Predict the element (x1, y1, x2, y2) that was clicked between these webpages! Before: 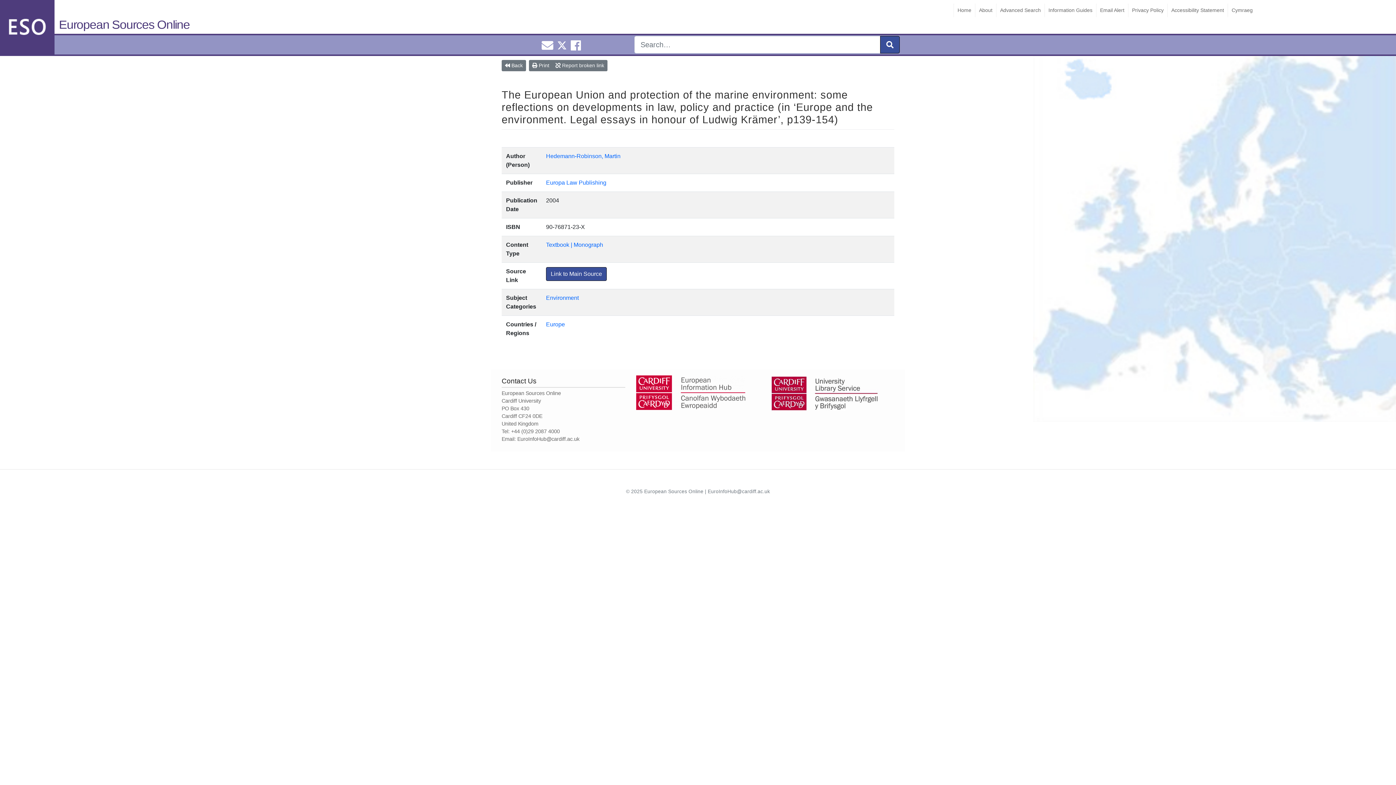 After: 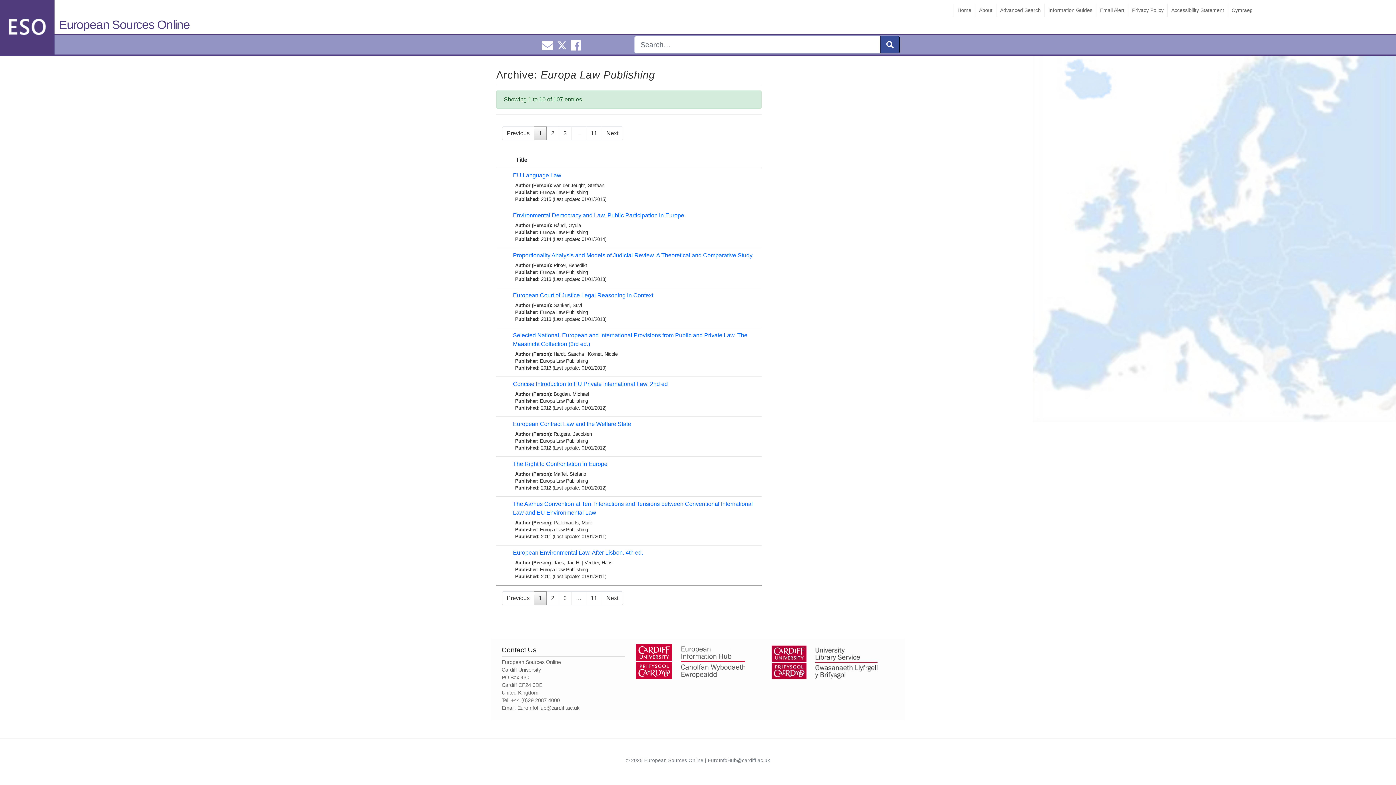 Action: bbox: (546, 179, 606, 185) label: Europa Law Publishing